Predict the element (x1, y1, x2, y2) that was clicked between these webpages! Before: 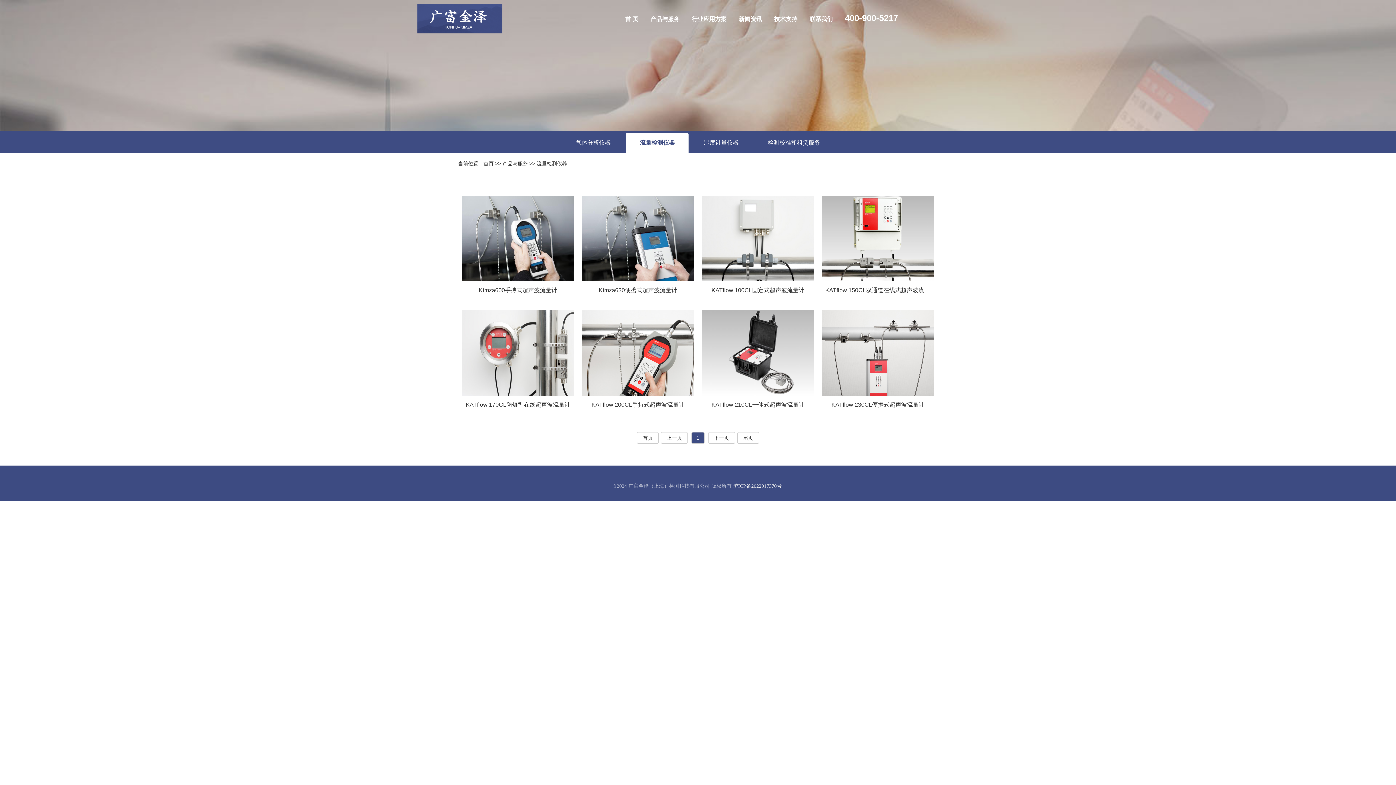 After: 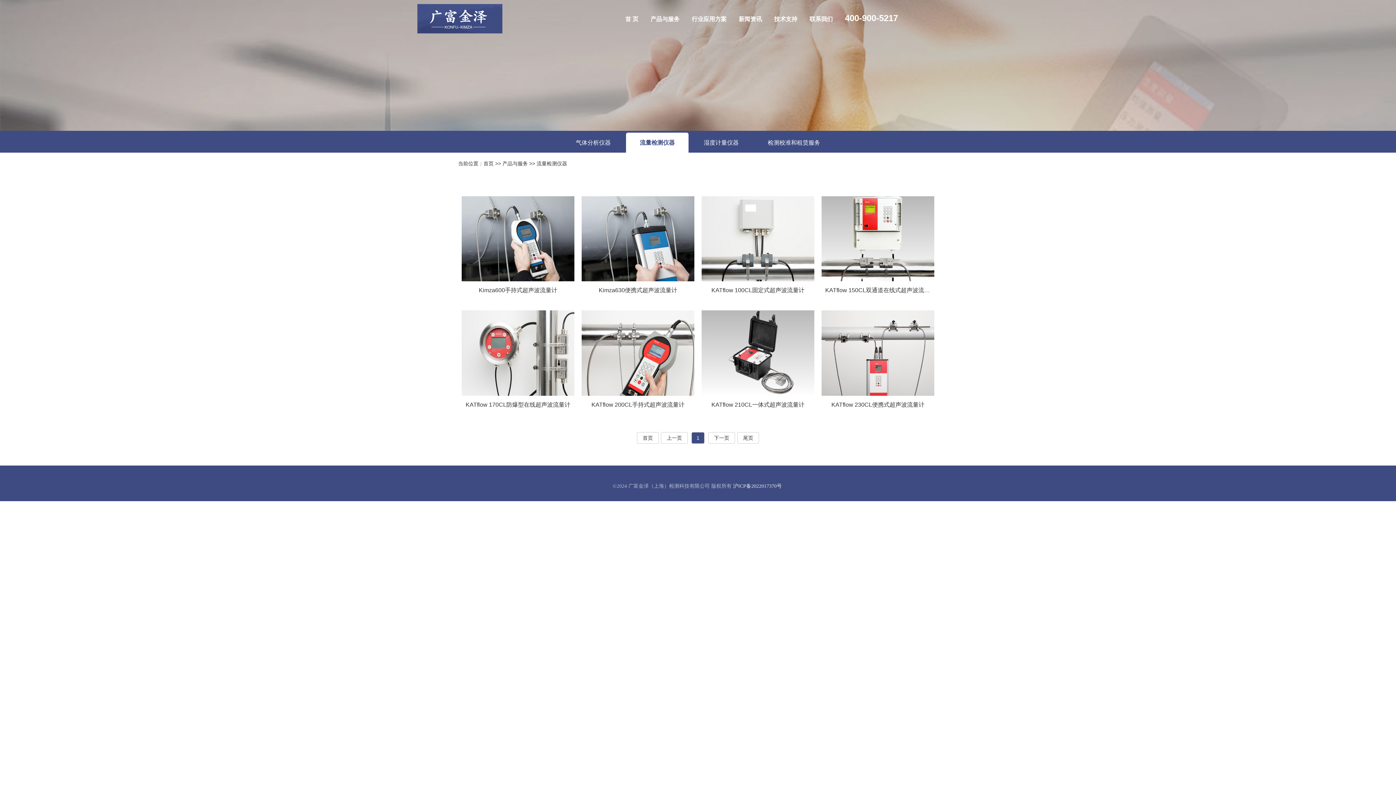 Action: label: 首页 bbox: (637, 432, 658, 443)